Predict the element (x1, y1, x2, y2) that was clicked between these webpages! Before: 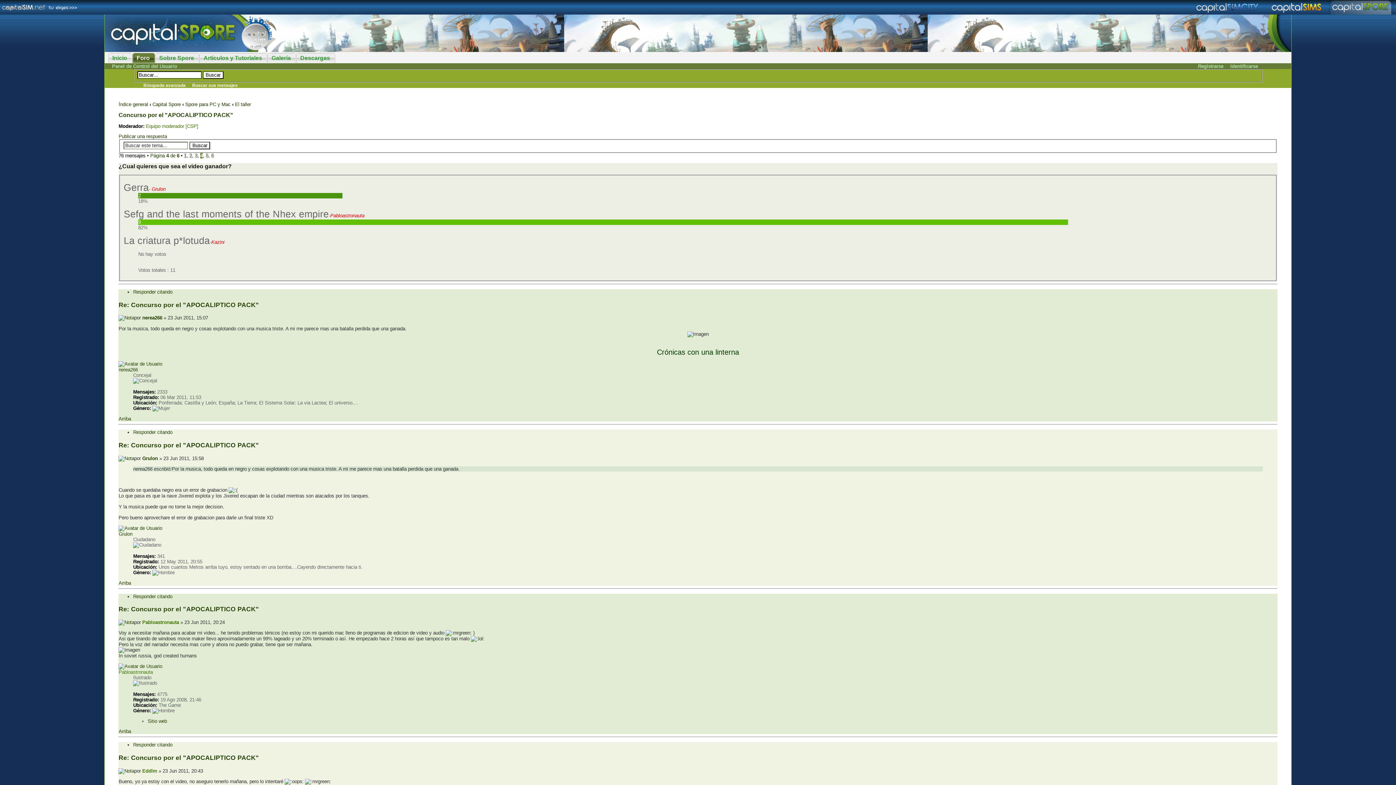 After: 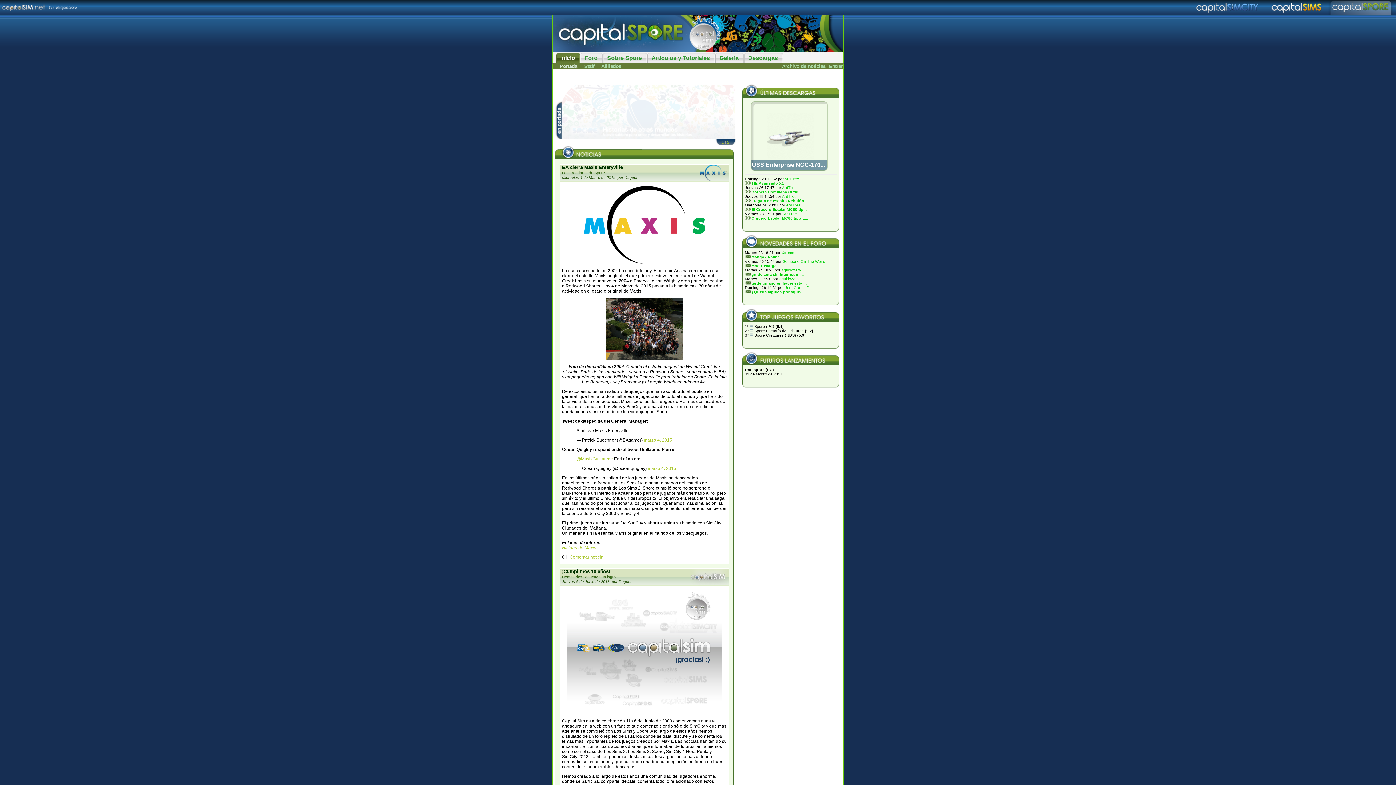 Action: bbox: (108, 53, 132, 62) label: Inicio